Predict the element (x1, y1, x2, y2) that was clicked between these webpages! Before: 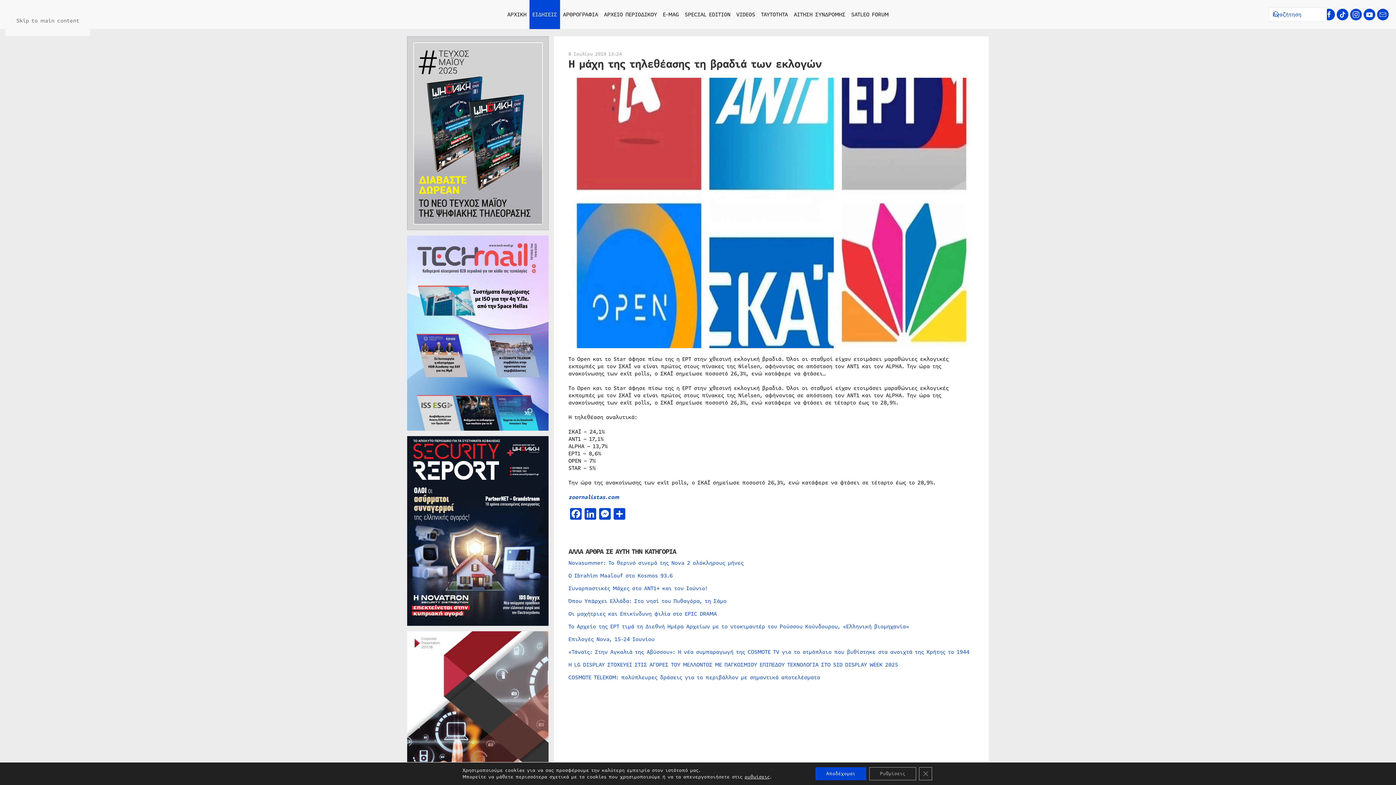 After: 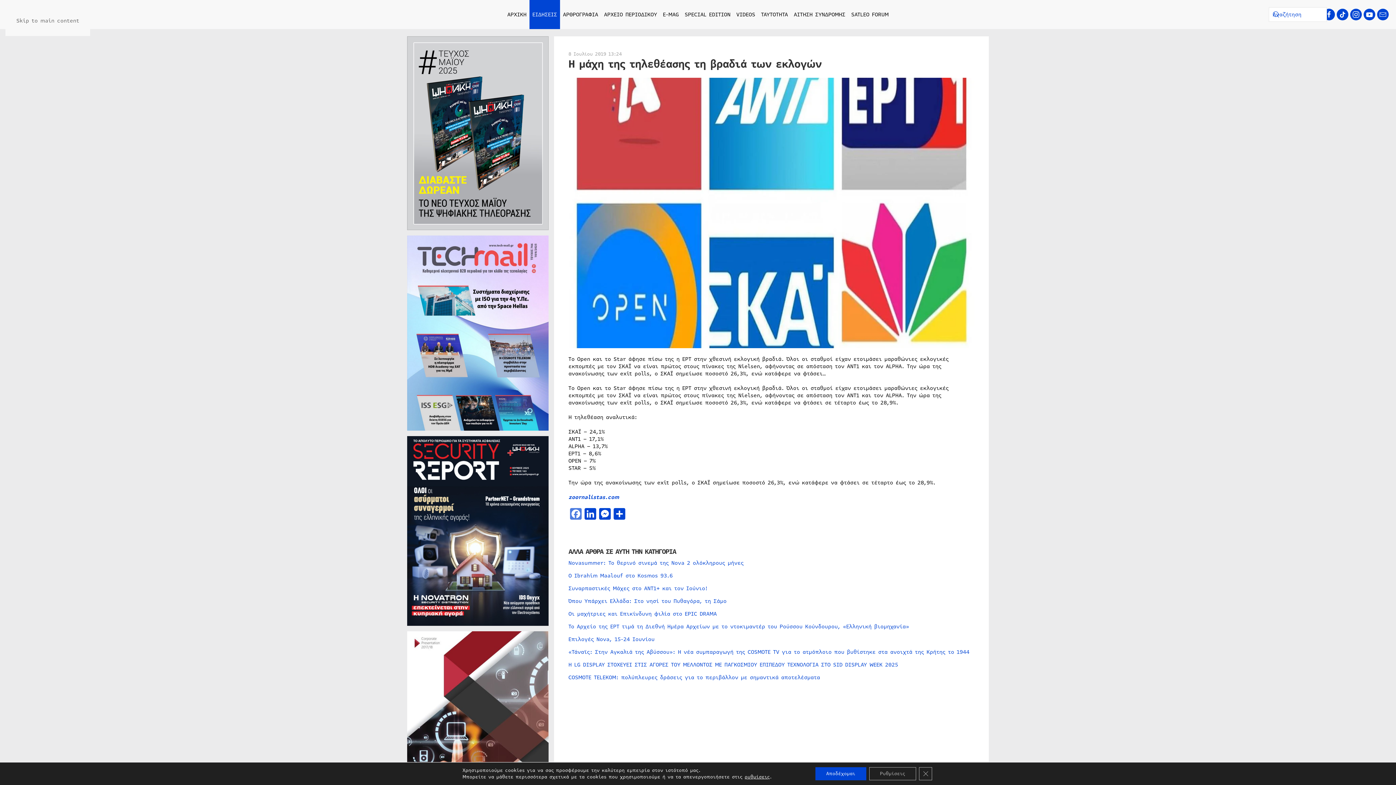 Action: bbox: (568, 508, 583, 522) label: Facebook